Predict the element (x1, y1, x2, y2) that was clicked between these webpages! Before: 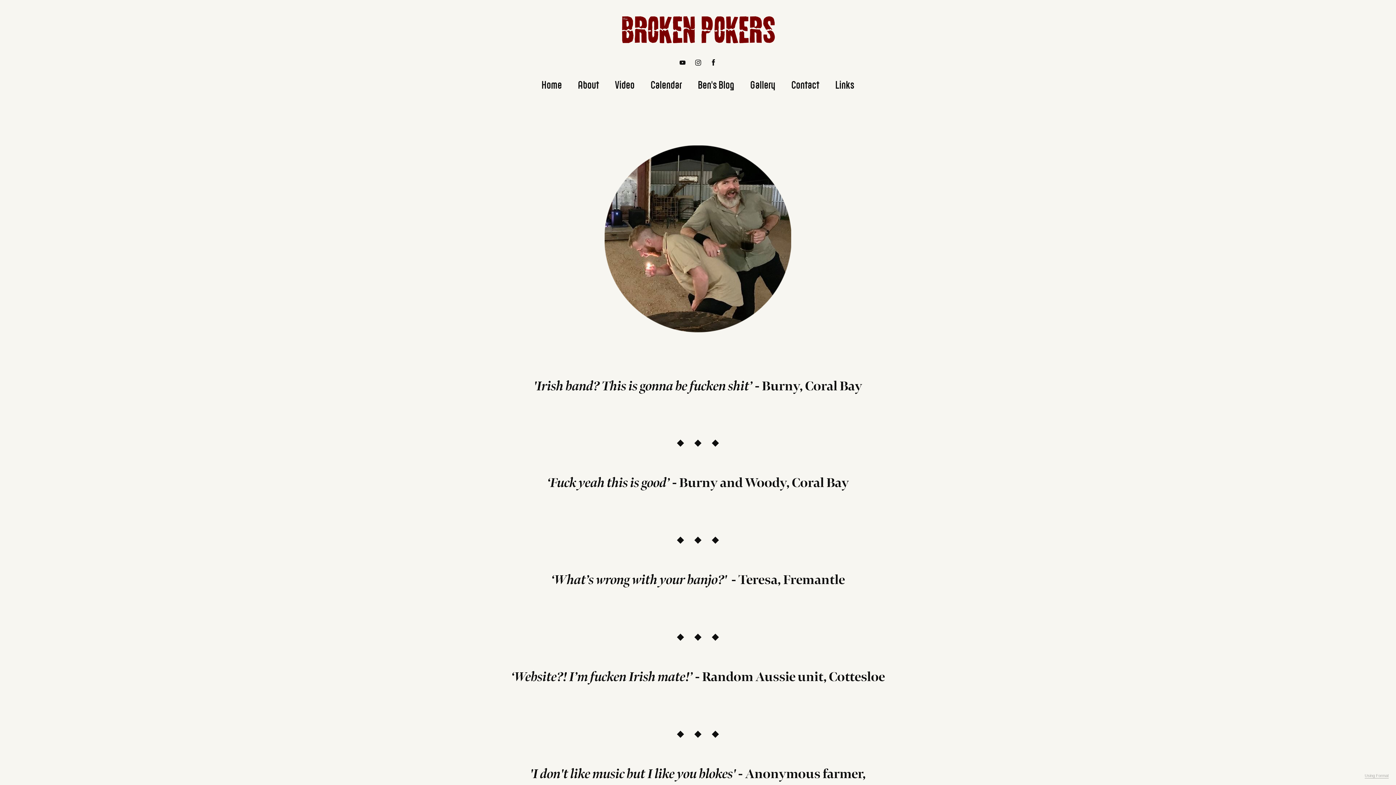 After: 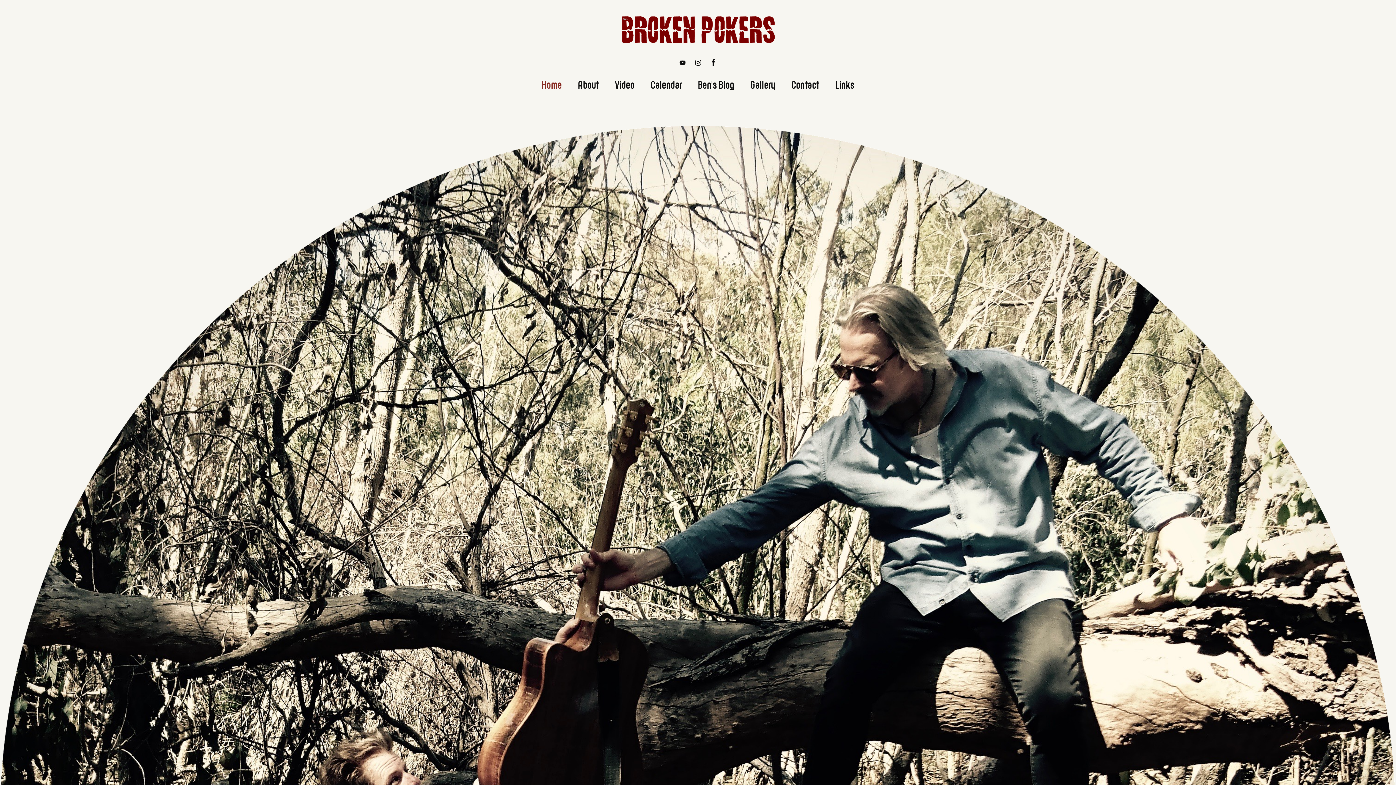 Action: bbox: (617, 11, 778, 27)